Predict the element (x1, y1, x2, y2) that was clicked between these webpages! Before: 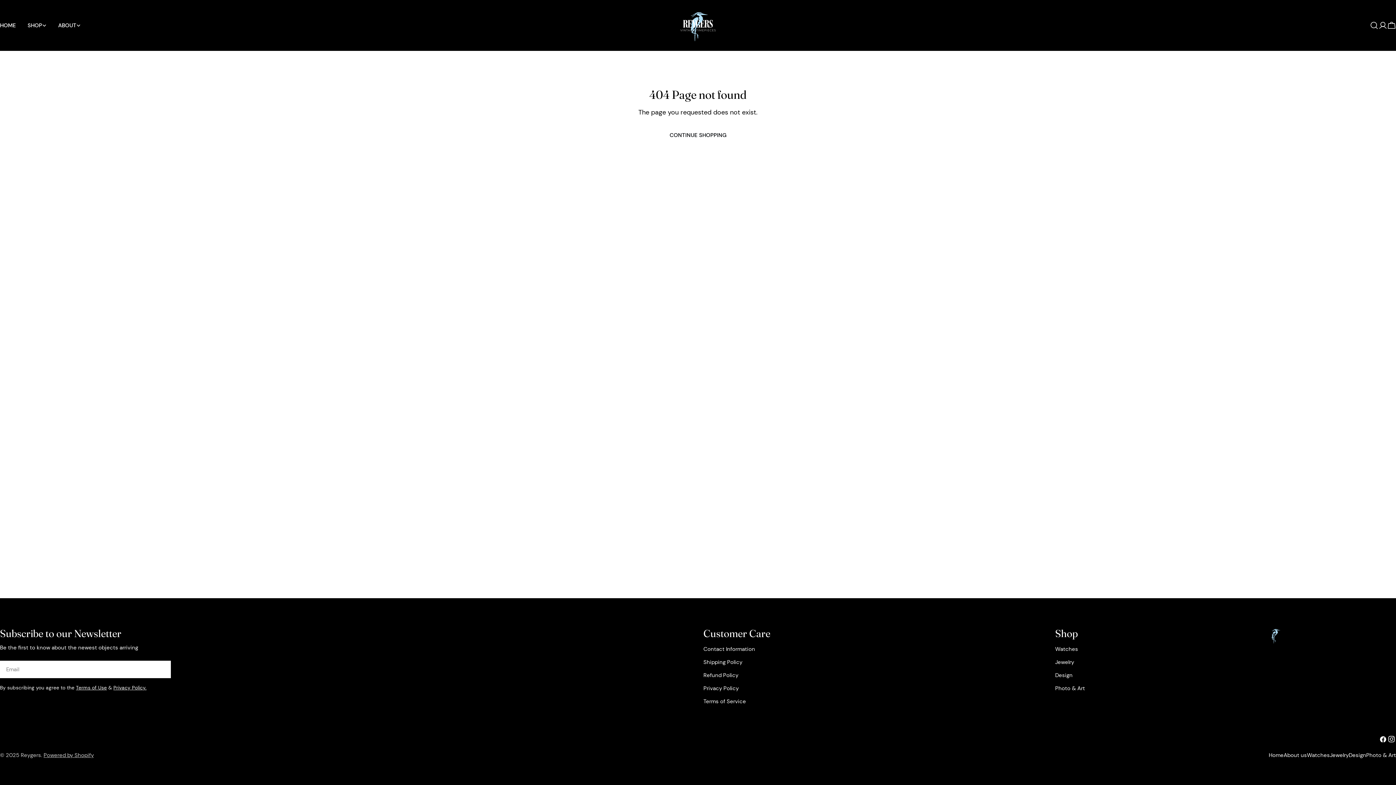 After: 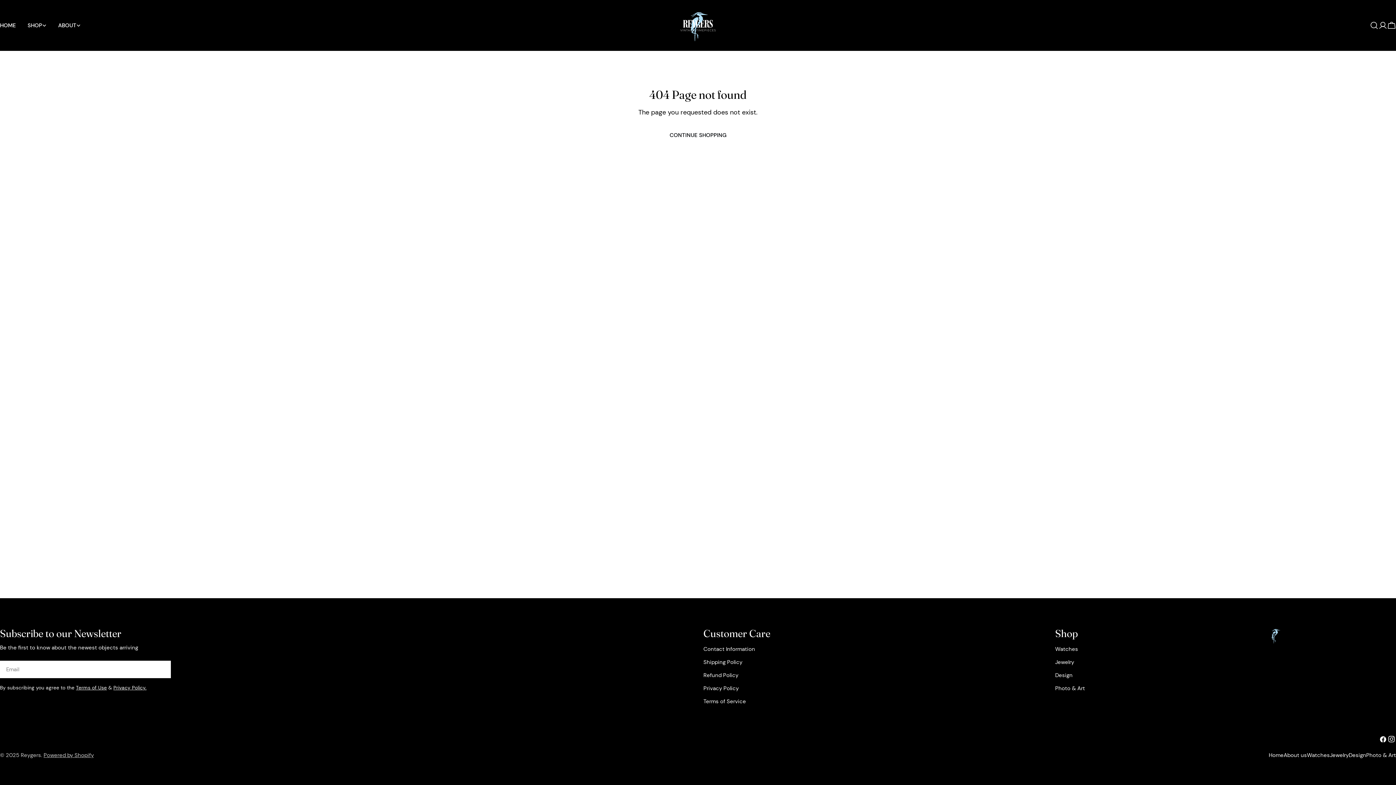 Action: label: Privacy Policy. bbox: (113, 685, 146, 691)